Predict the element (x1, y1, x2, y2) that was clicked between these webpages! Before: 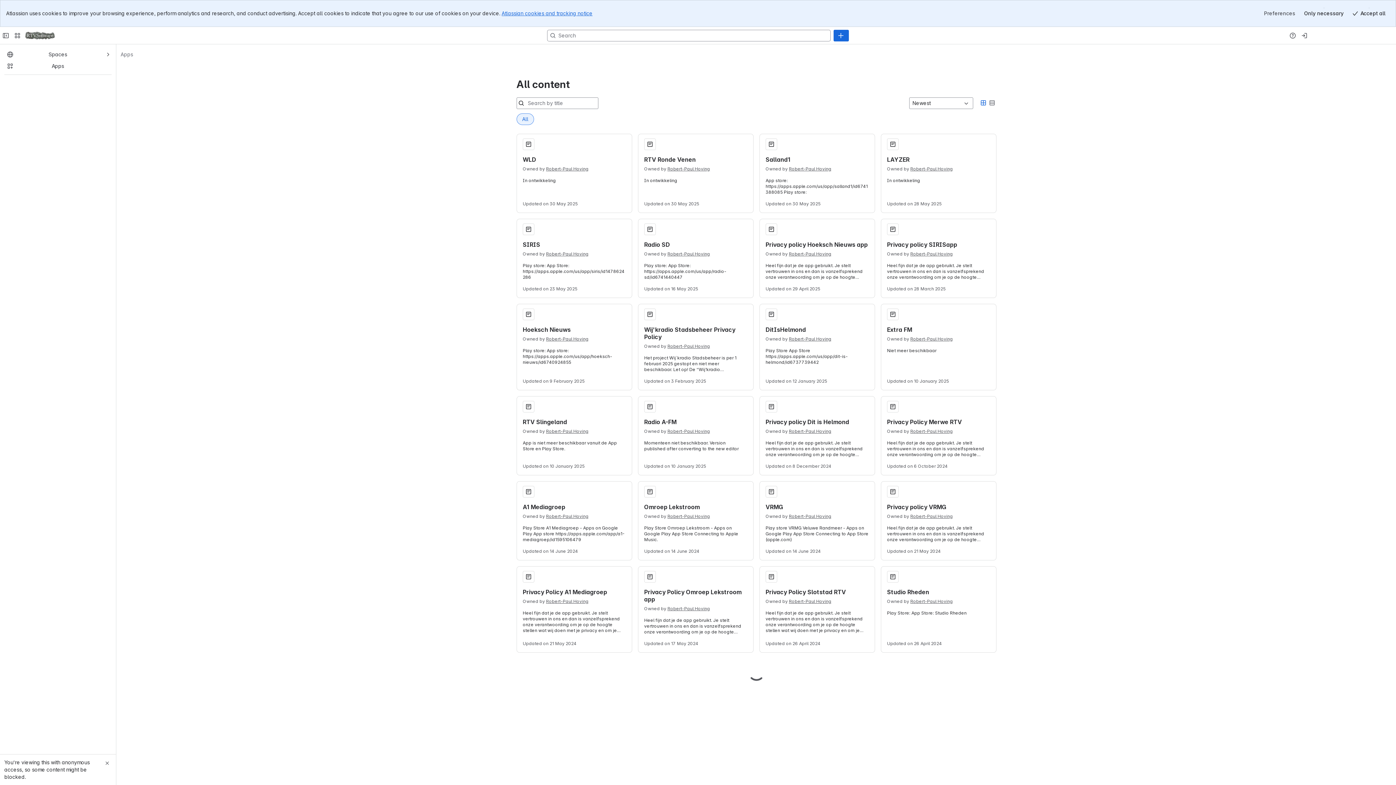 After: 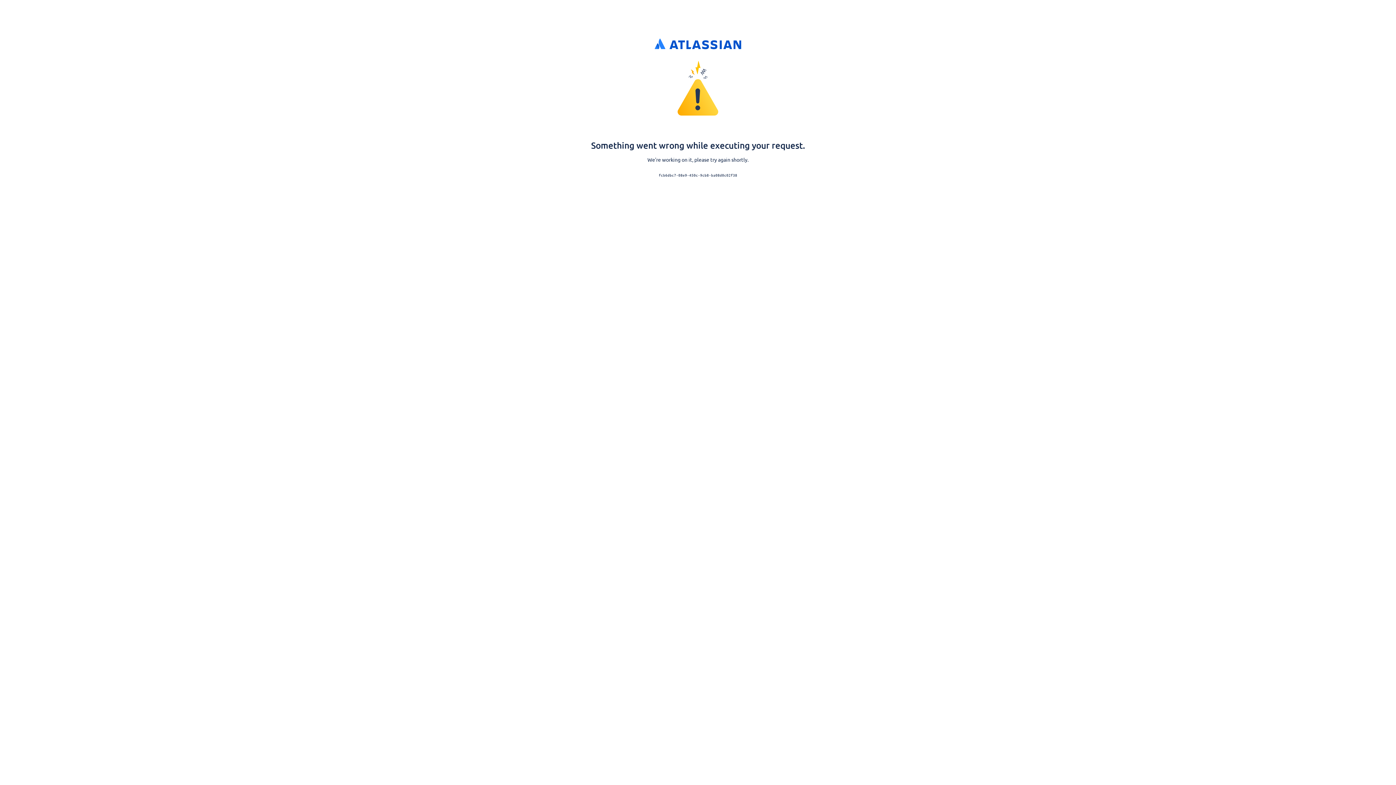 Action: label: Log in bbox: (1298, 2, 1310, 14)